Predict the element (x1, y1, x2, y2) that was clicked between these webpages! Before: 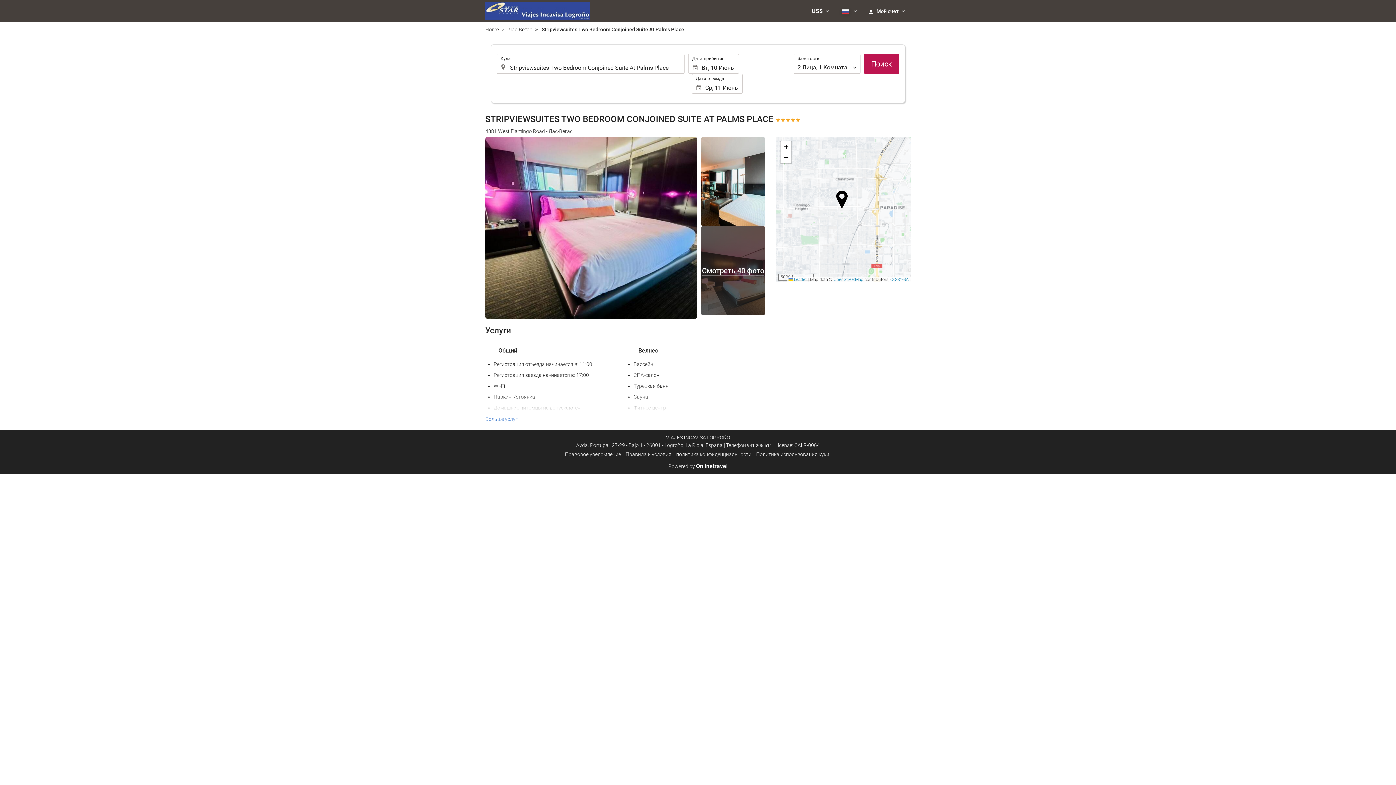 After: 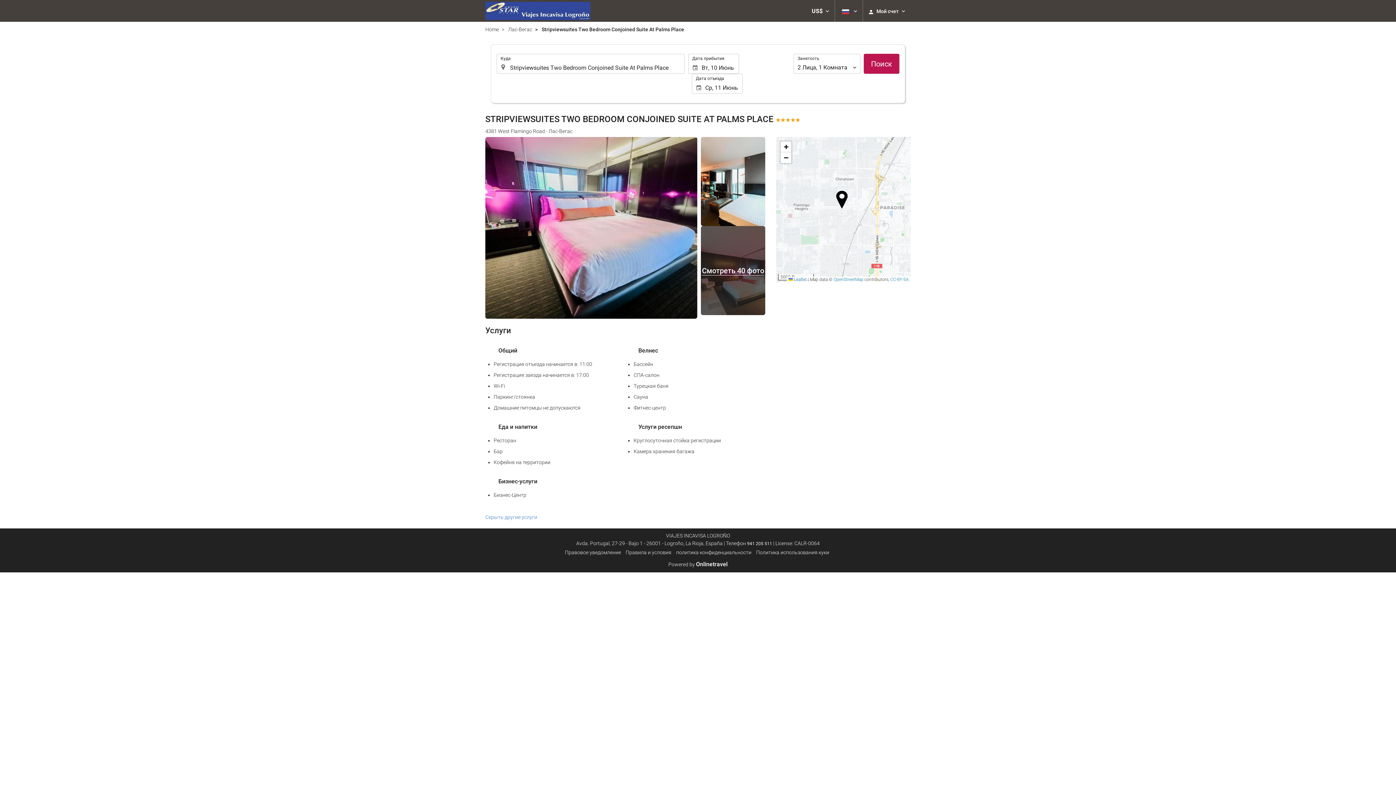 Action: label: Больше услуг bbox: (485, 416, 517, 422)